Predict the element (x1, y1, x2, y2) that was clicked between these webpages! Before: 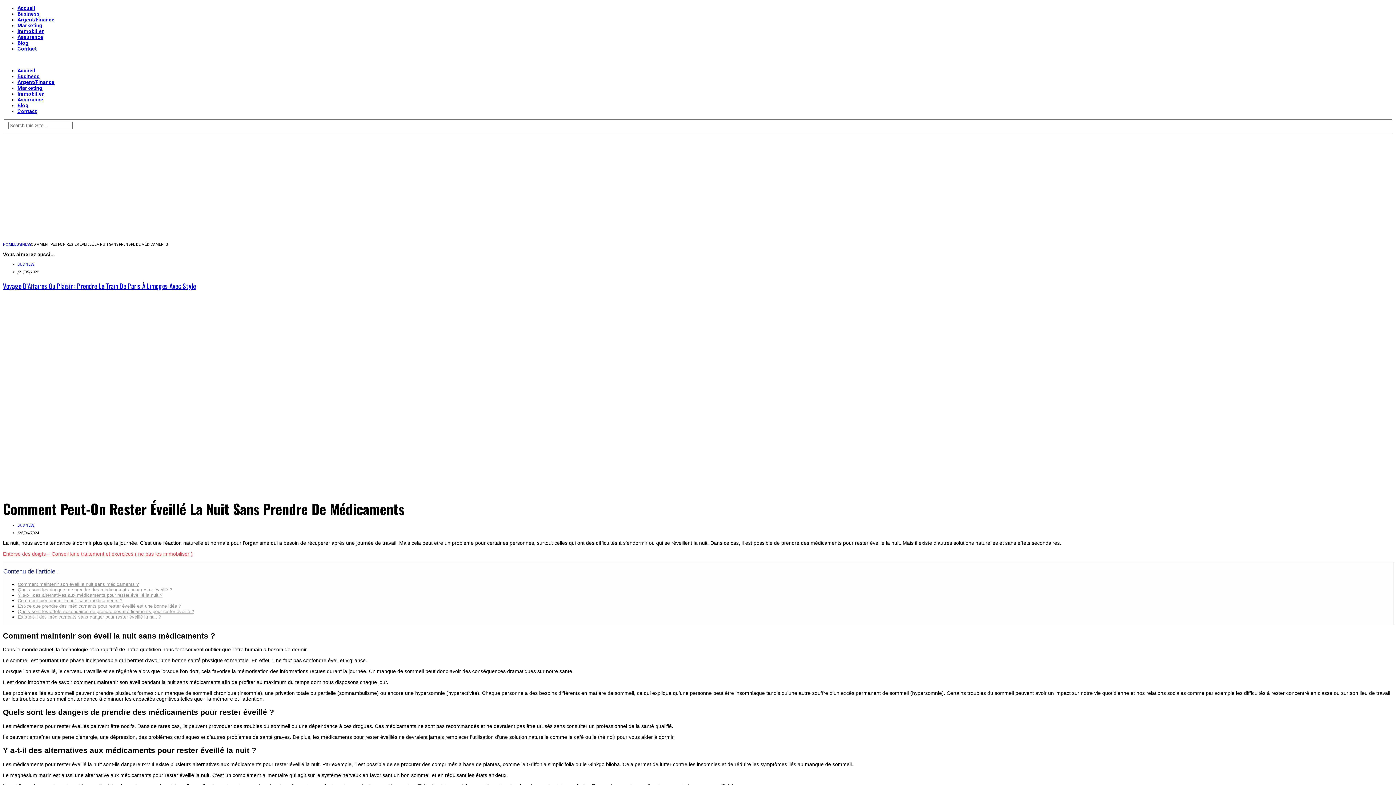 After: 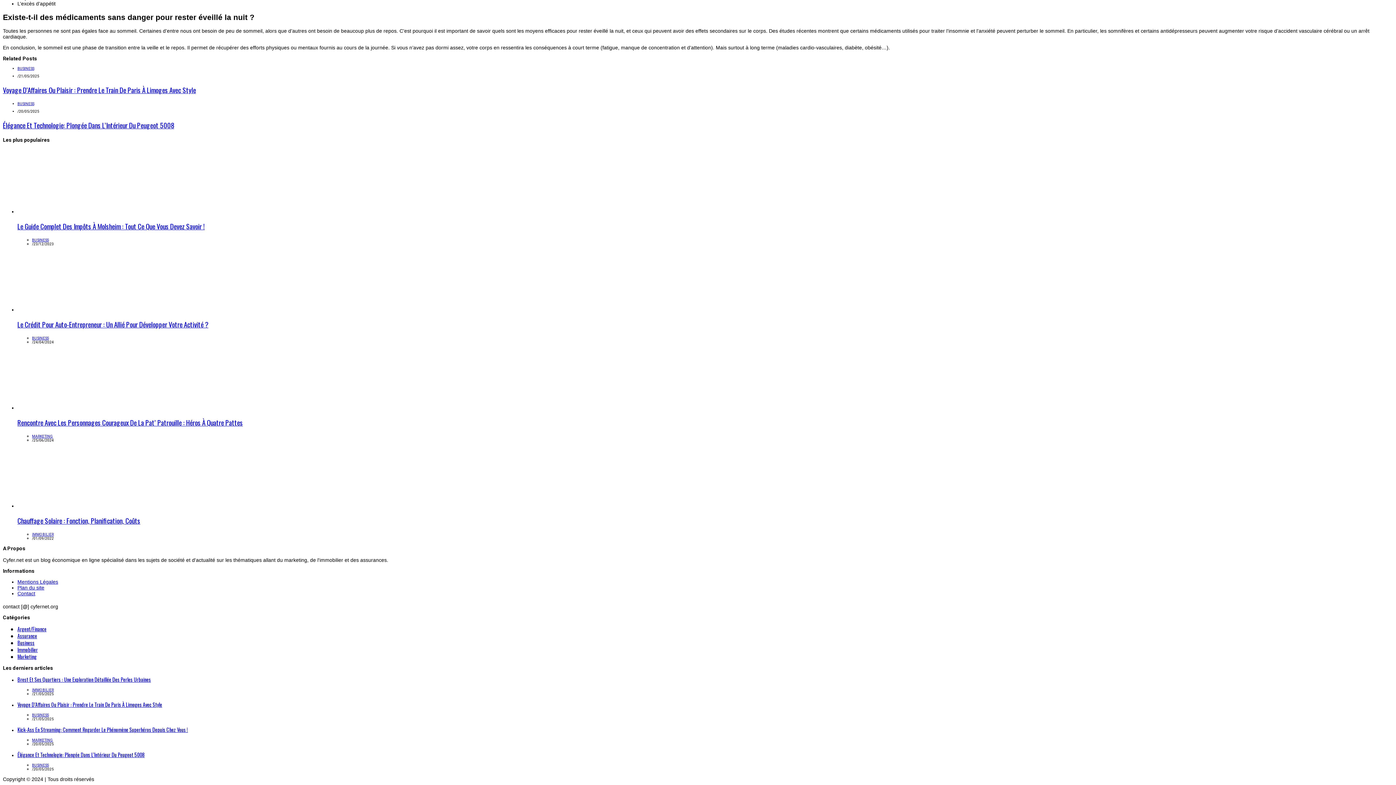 Action: label: Existe-t-il des médicaments sans danger pour rester éveillé la nuit ? bbox: (17, 614, 161, 620)